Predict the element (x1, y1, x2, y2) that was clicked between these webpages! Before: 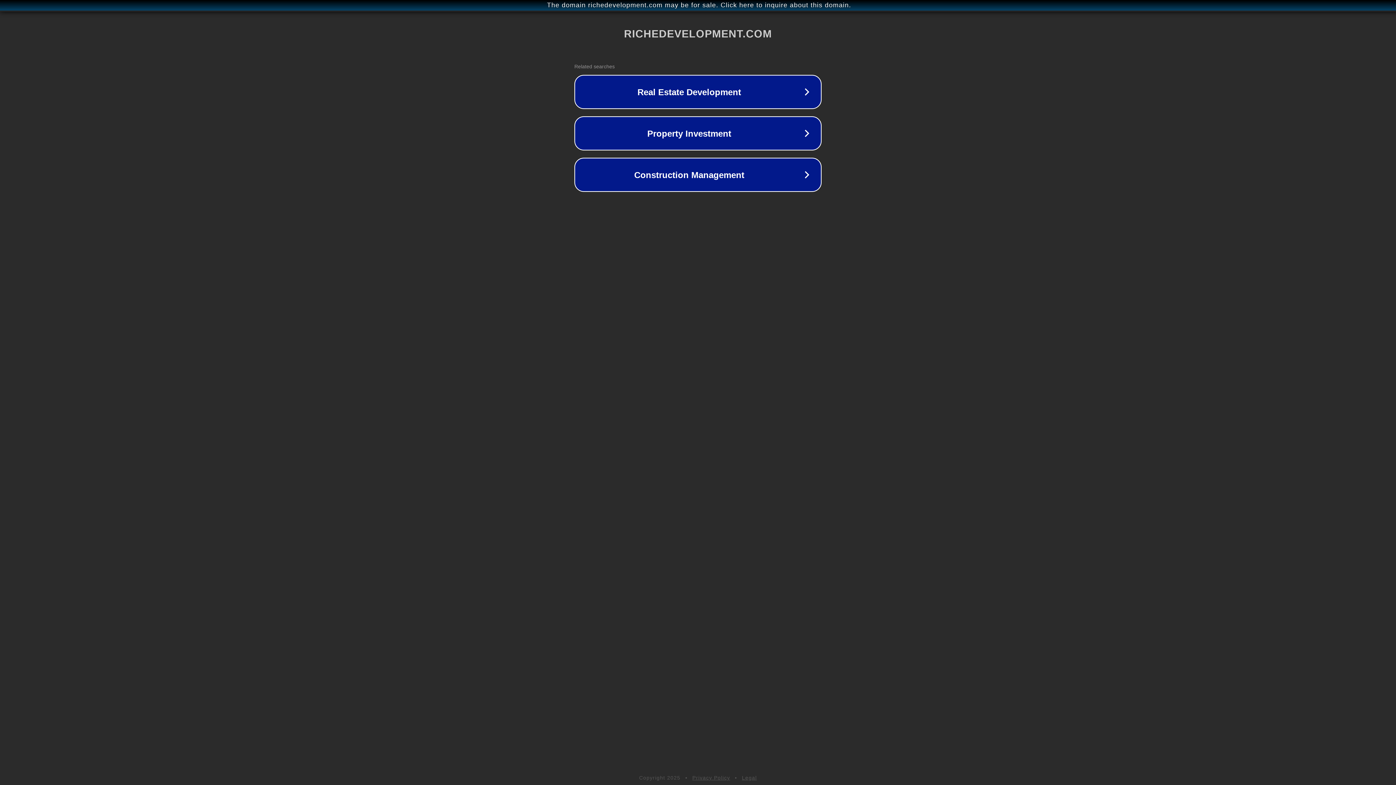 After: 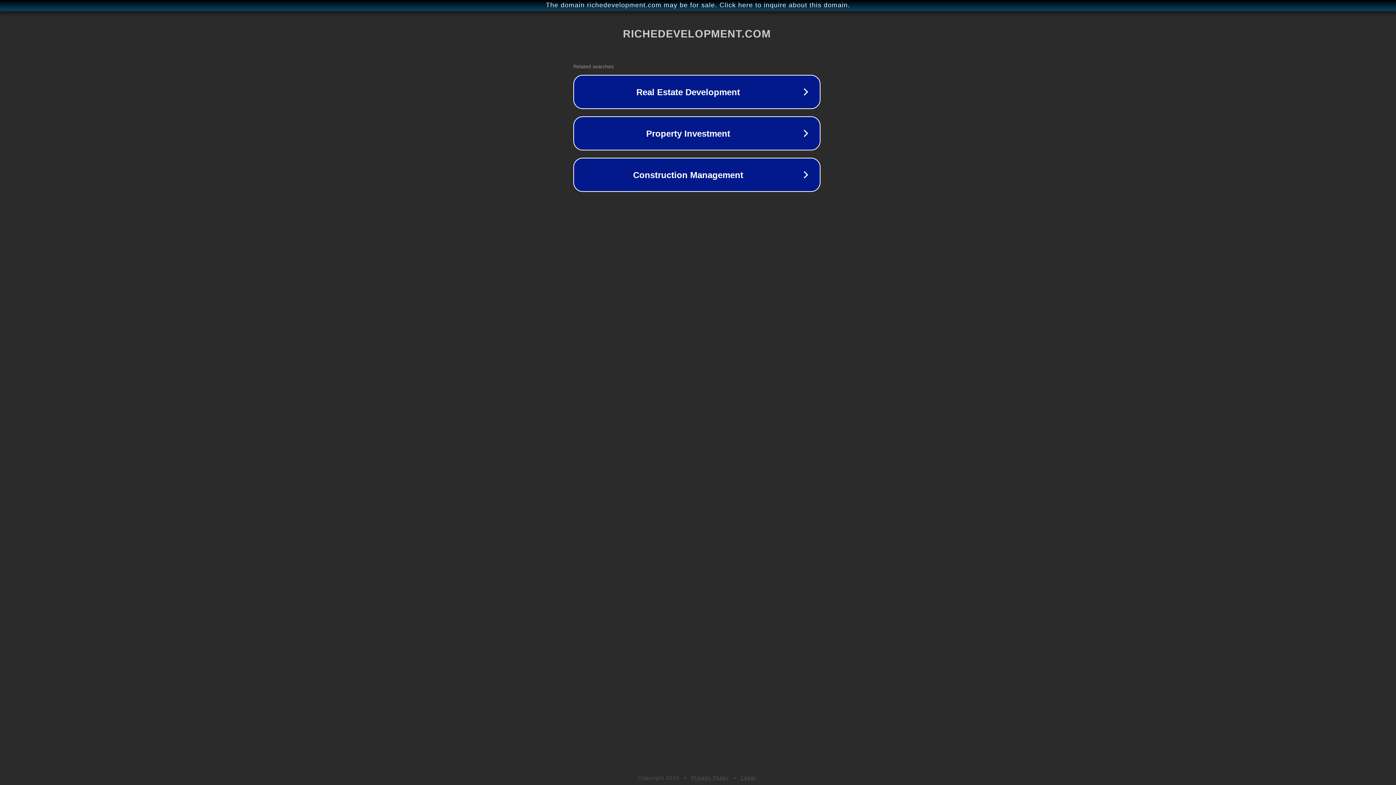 Action: bbox: (1, 1, 1397, 9) label: The domain richedevelopment.com may be for sale. Click here to inquire about this domain.